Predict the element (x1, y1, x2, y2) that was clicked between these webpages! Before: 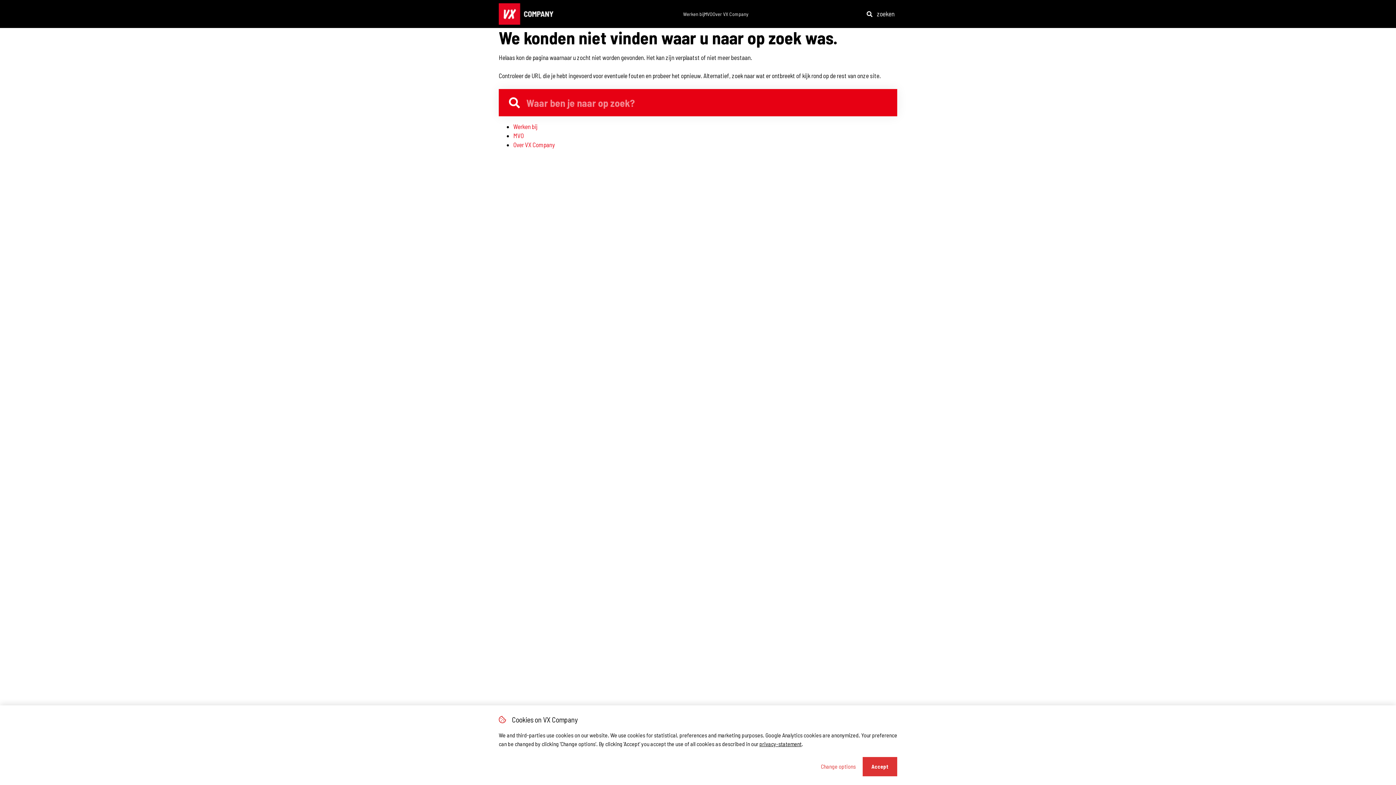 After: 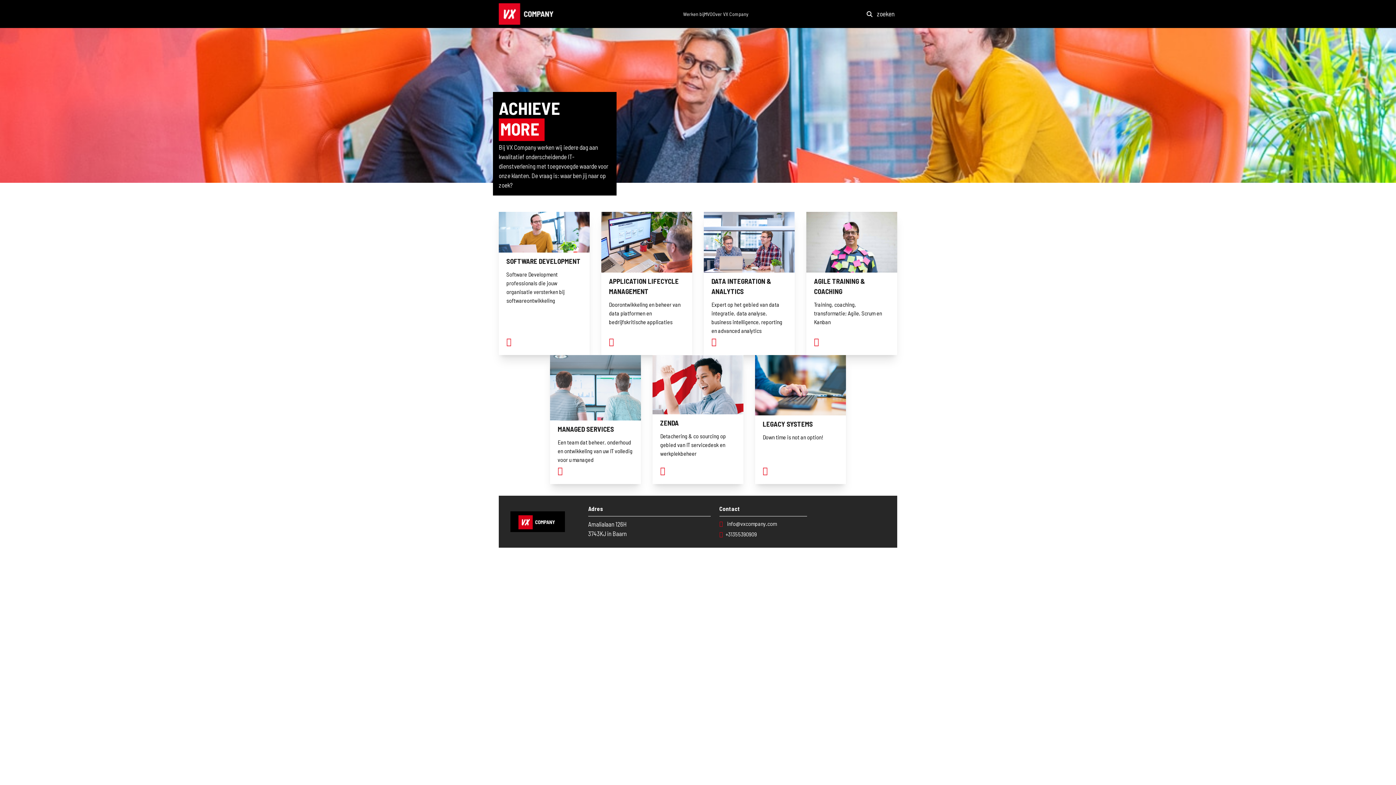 Action: bbox: (498, 3, 553, 24)